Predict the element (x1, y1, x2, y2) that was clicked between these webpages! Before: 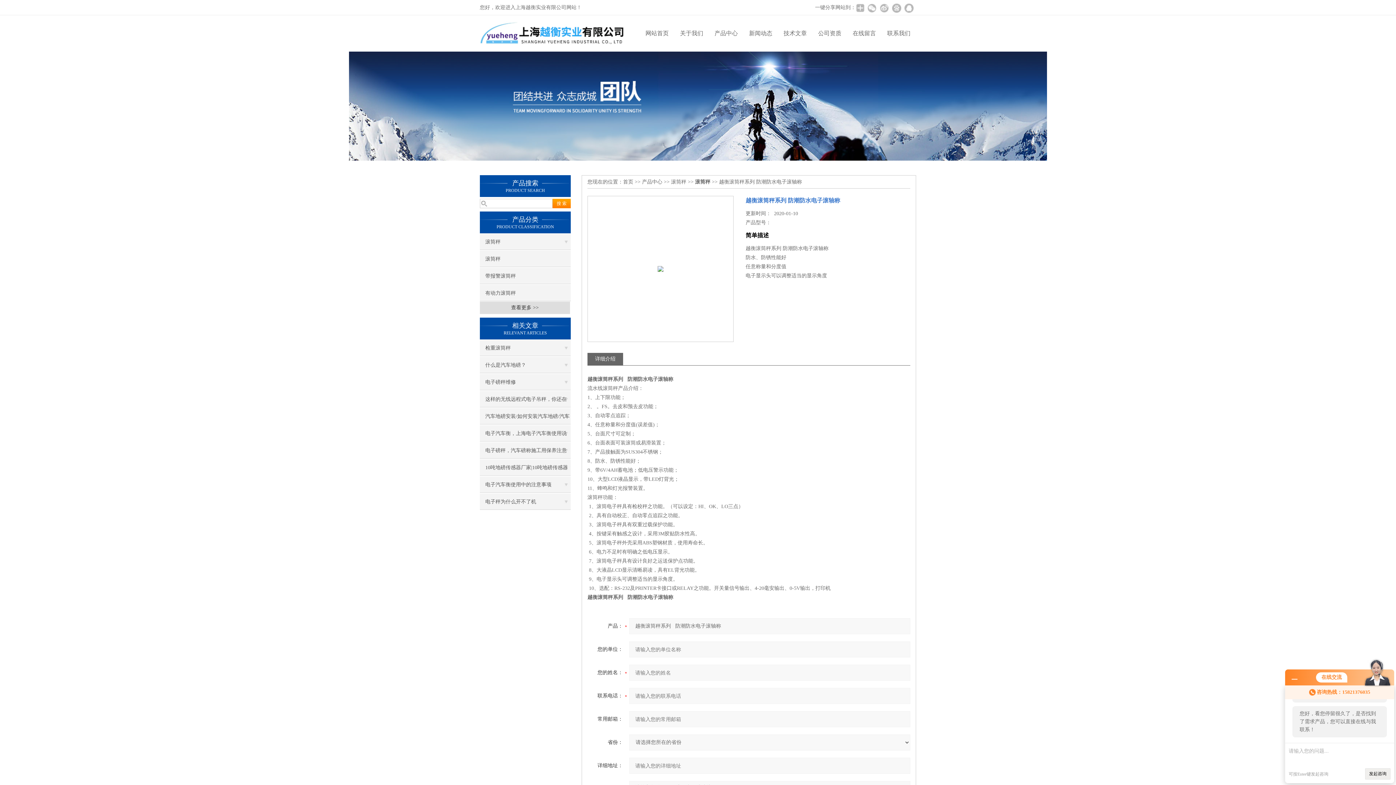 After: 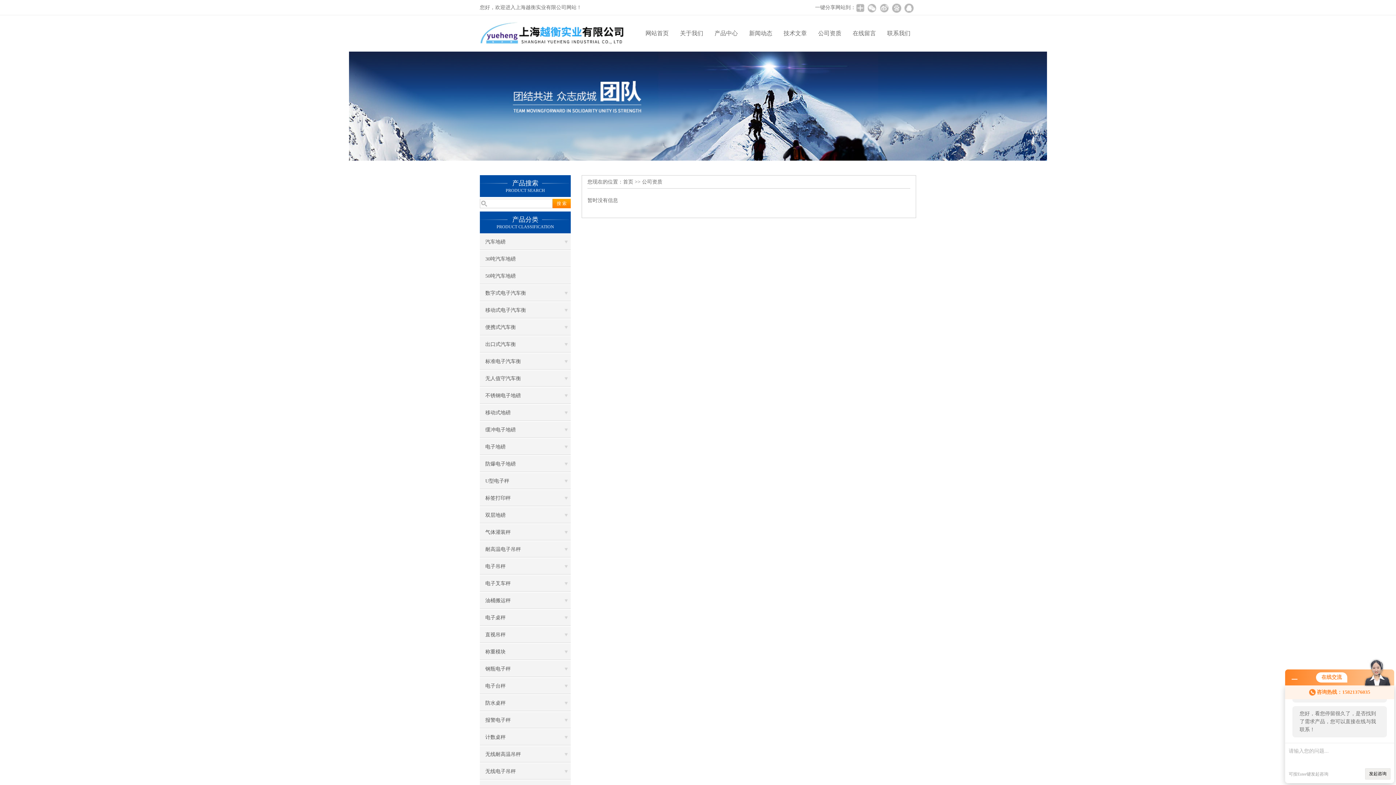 Action: label: 公司资质 bbox: (812, 15, 847, 51)